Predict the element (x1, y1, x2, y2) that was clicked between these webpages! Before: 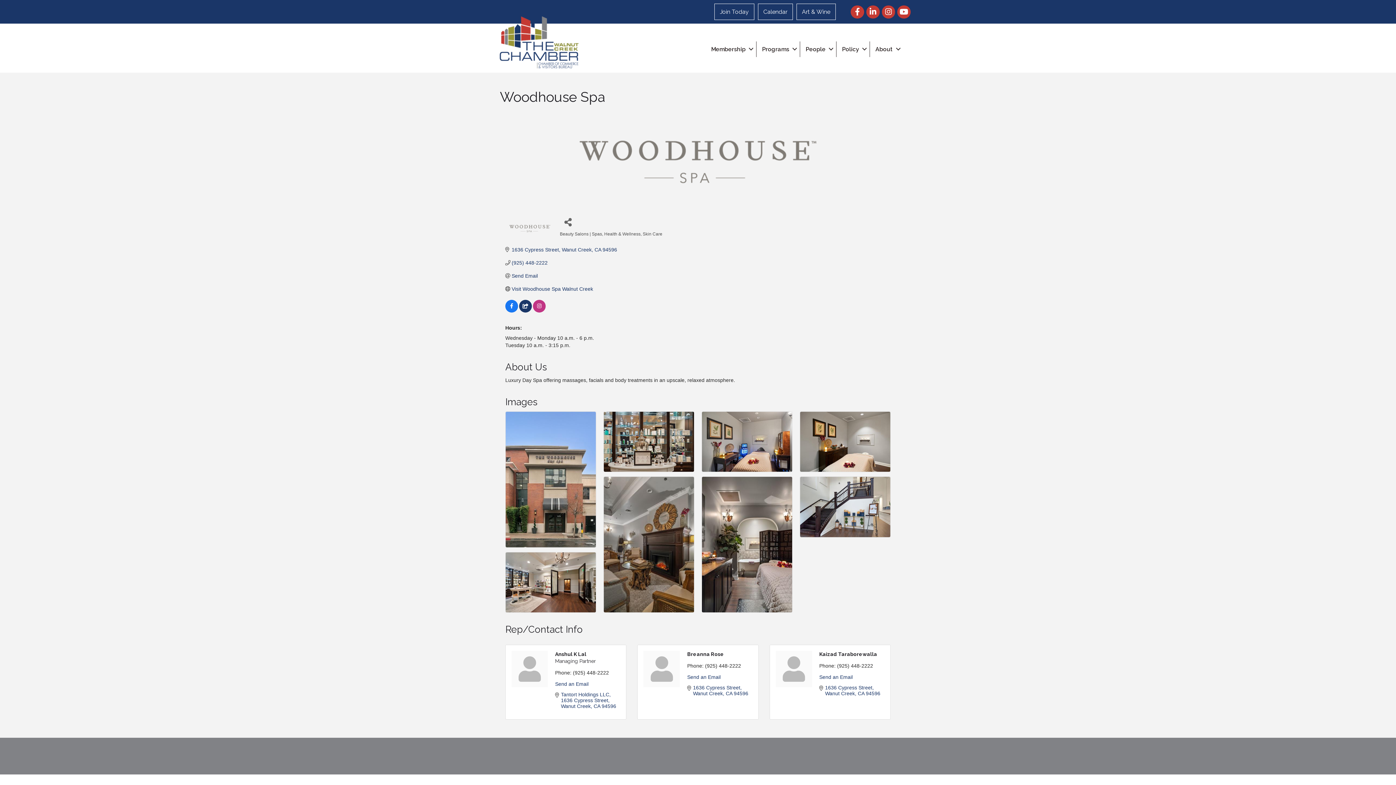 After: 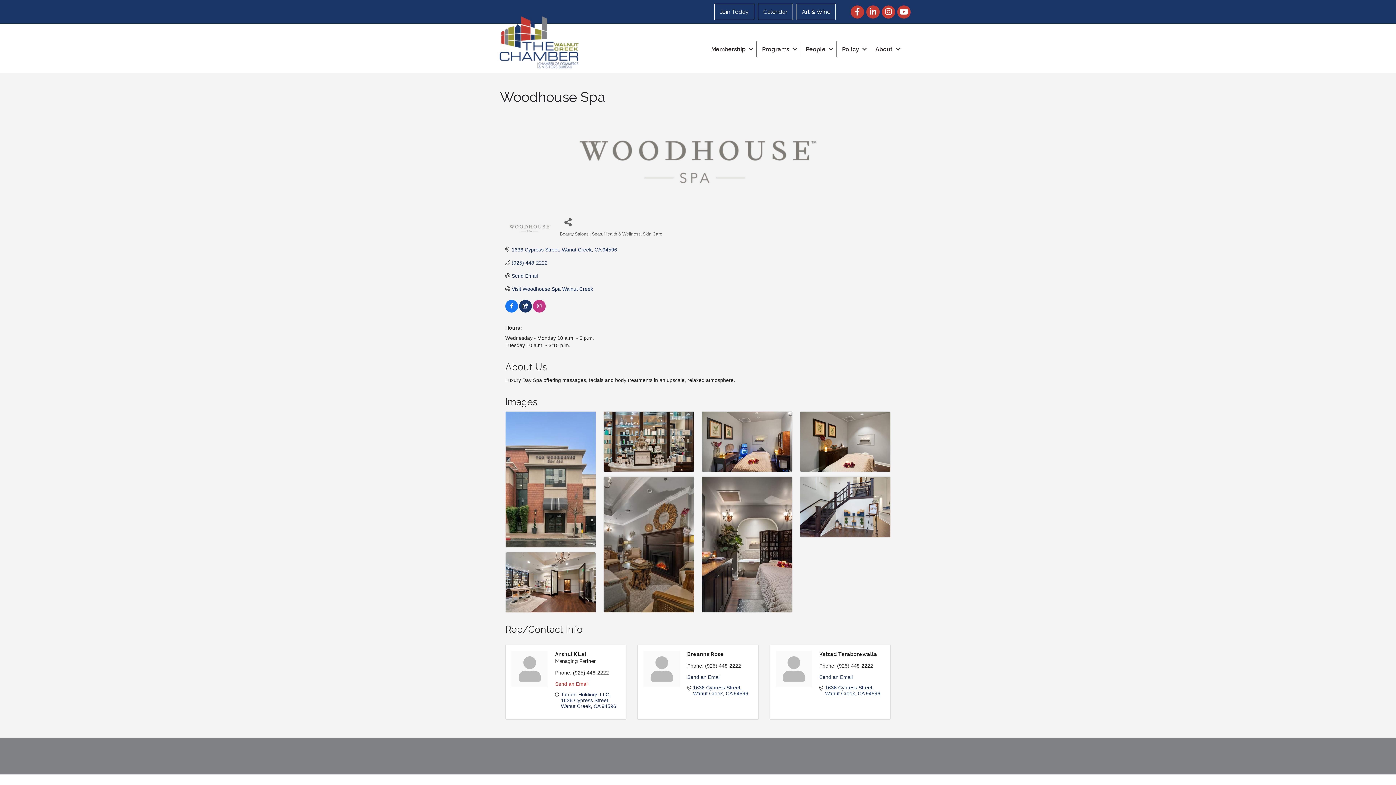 Action: bbox: (555, 681, 588, 687) label: Send an Email